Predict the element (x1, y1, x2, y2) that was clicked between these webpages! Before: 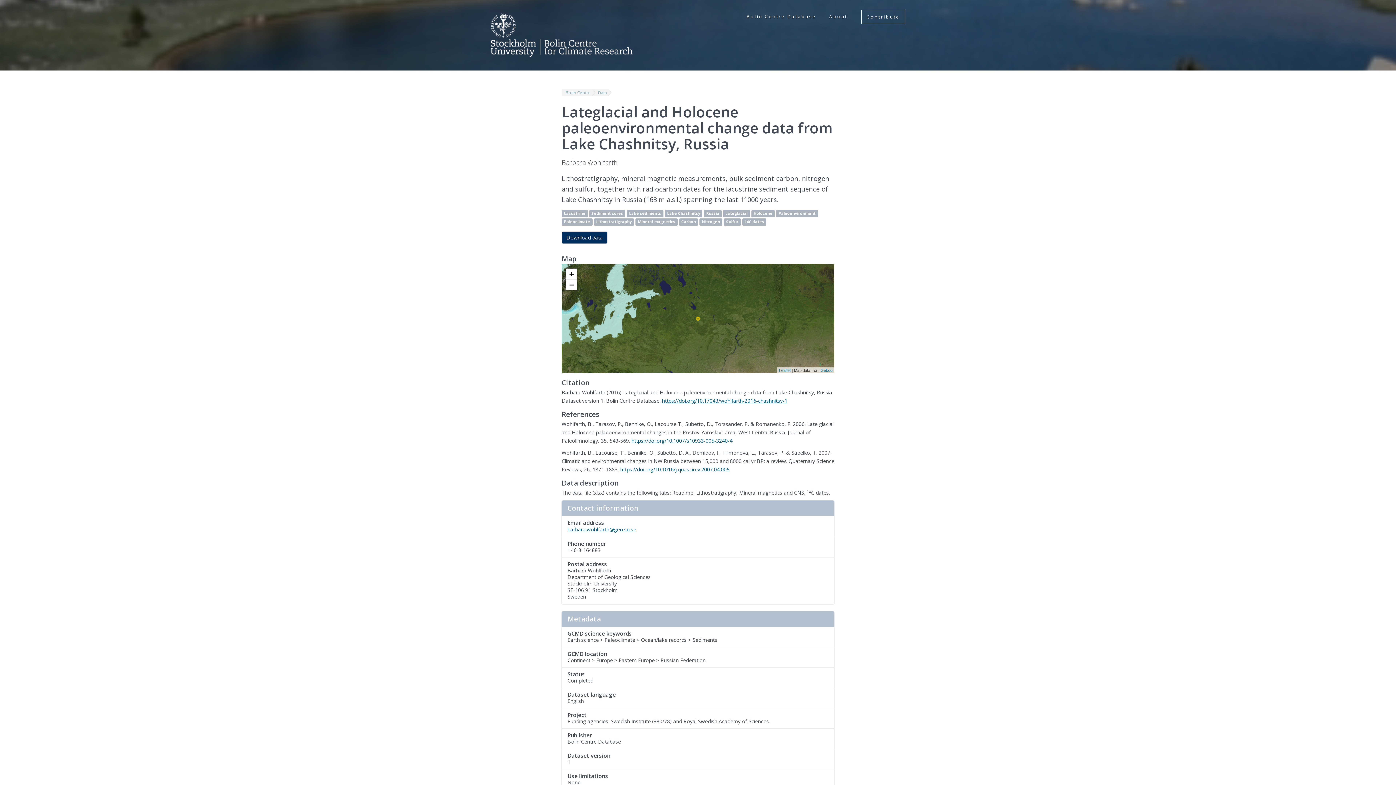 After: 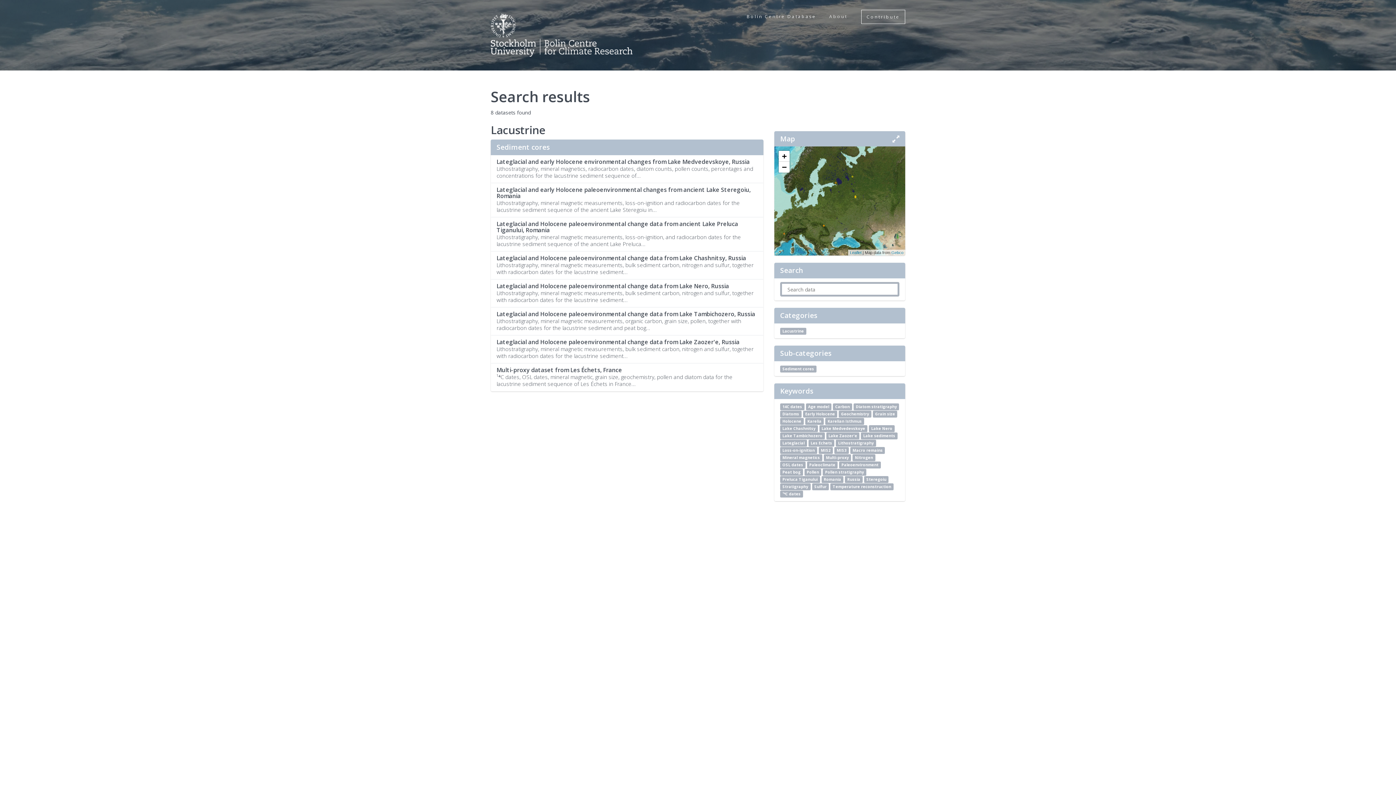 Action: label: Mineral magnetics bbox: (635, 218, 677, 225)